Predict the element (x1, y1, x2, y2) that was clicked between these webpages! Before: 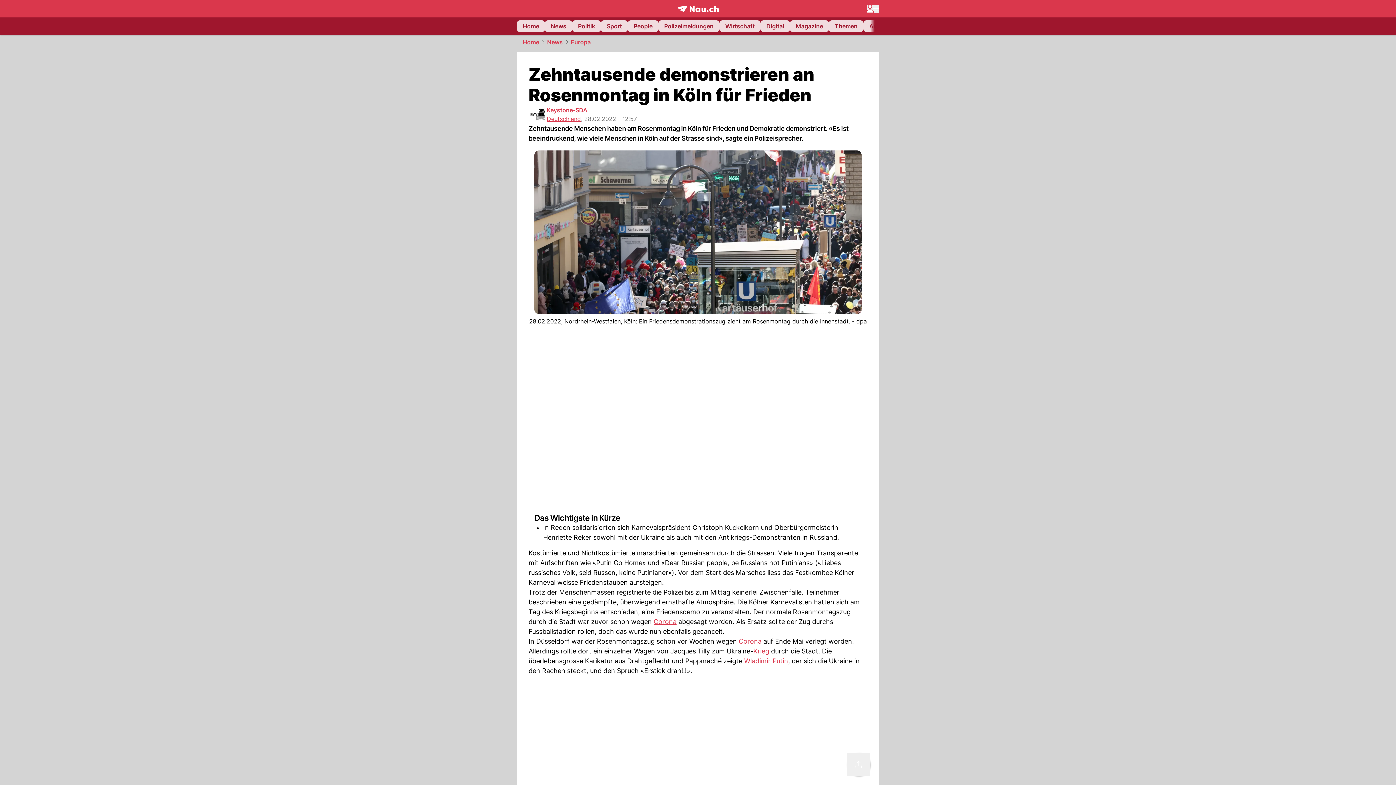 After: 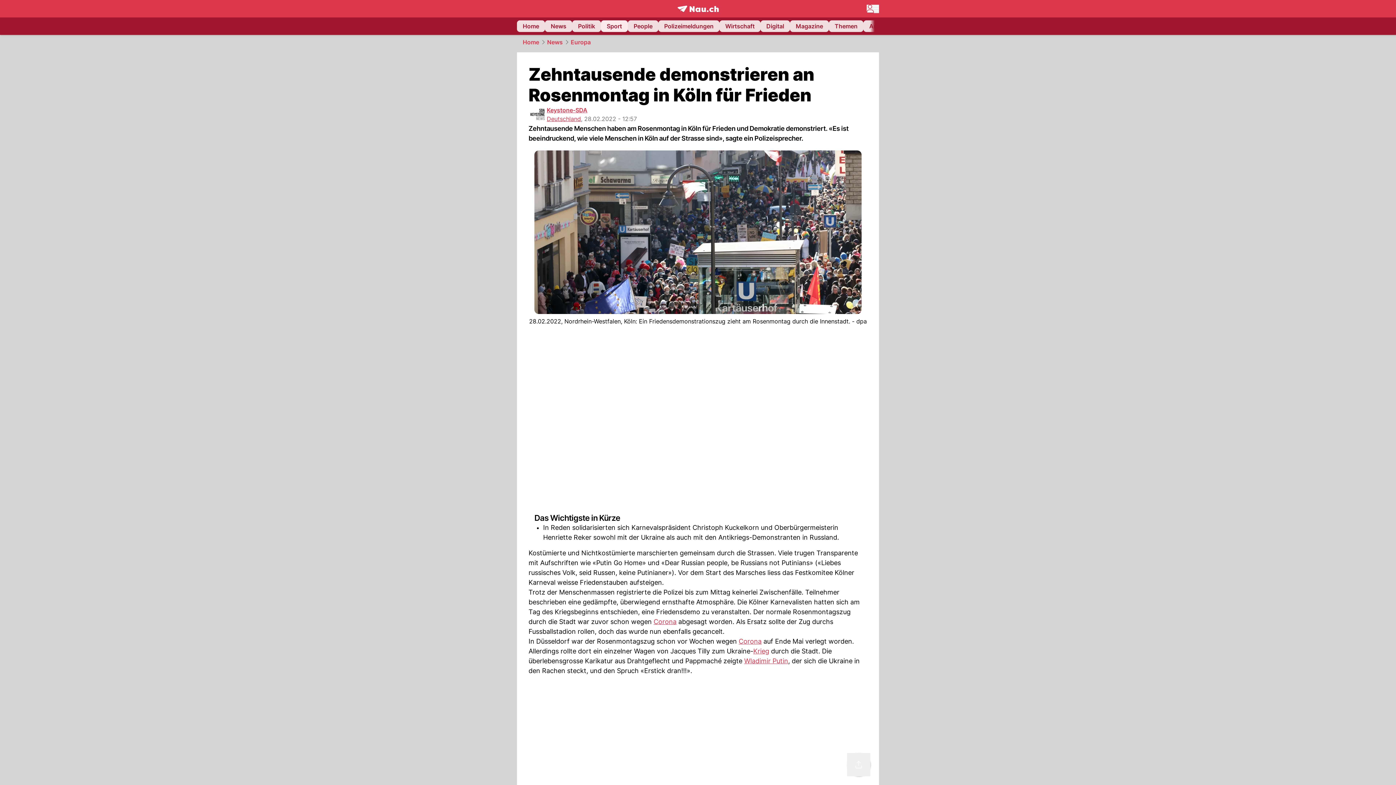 Action: label: Sport bbox: (601, 20, 628, 32)